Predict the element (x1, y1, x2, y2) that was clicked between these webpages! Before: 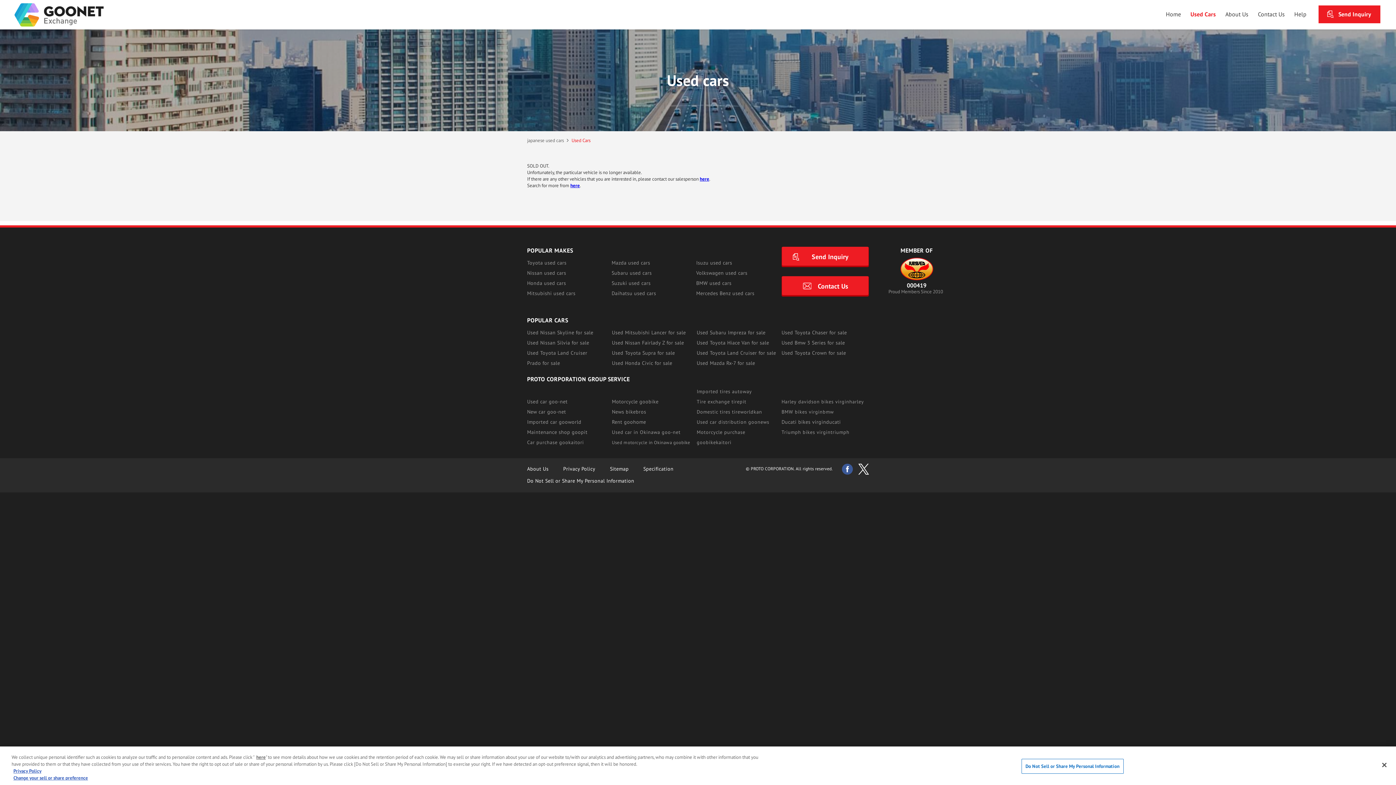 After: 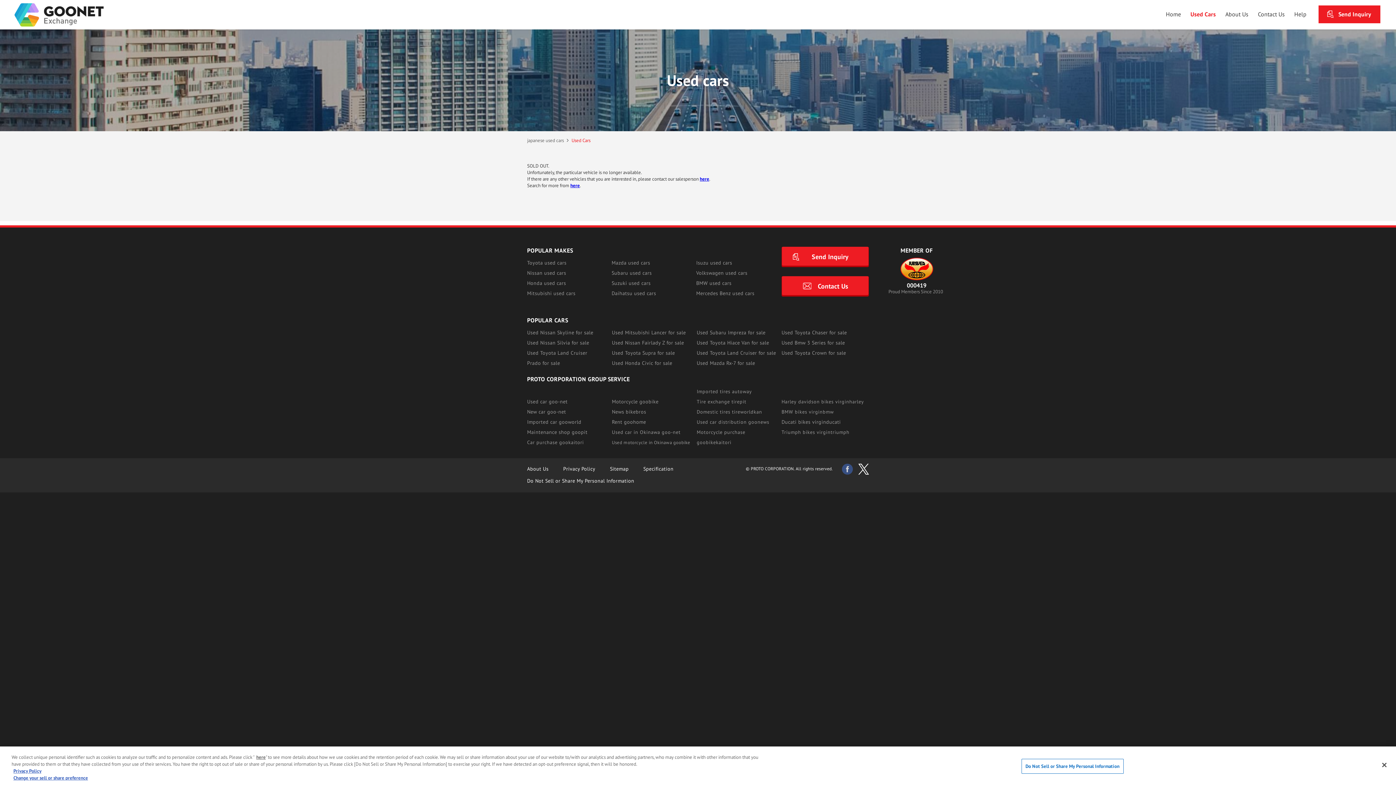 Action: bbox: (842, 464, 853, 474)